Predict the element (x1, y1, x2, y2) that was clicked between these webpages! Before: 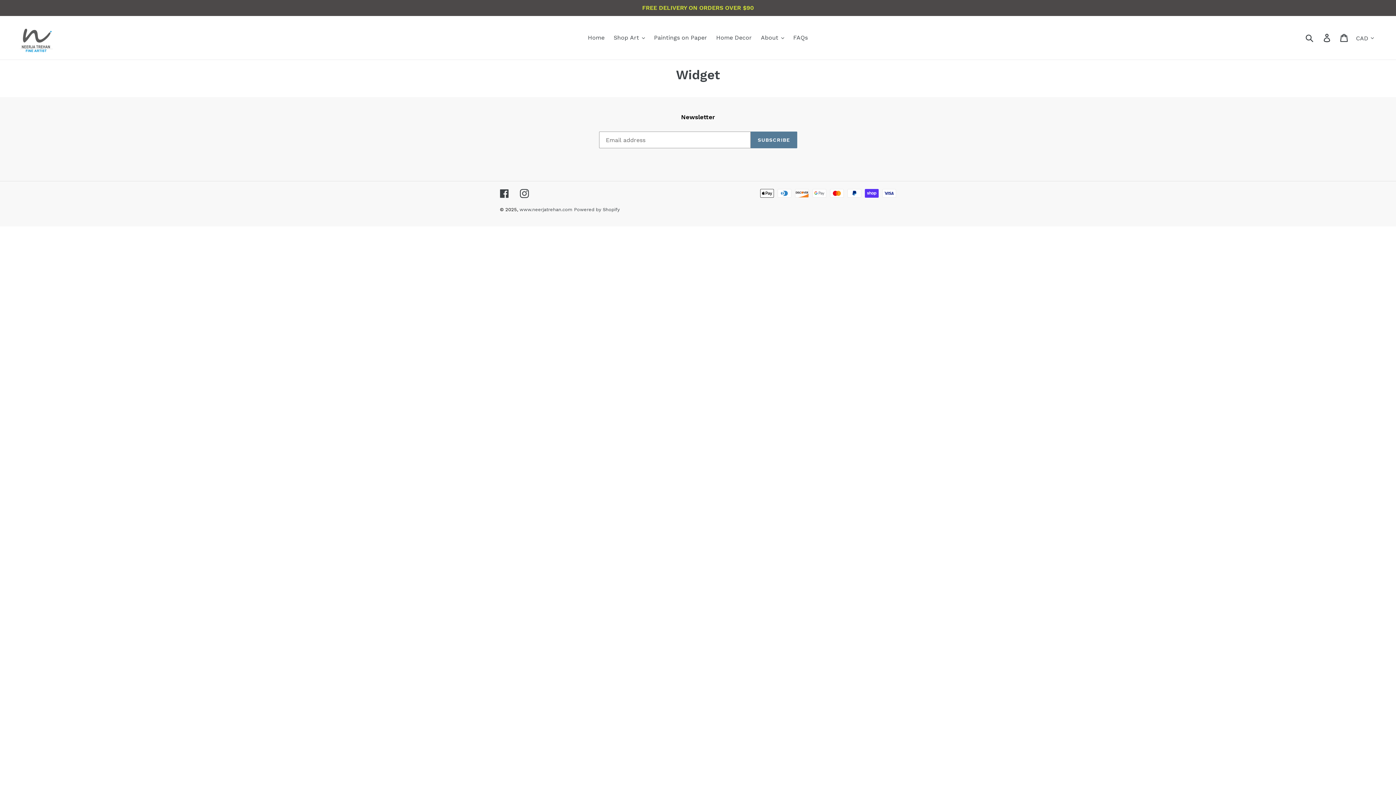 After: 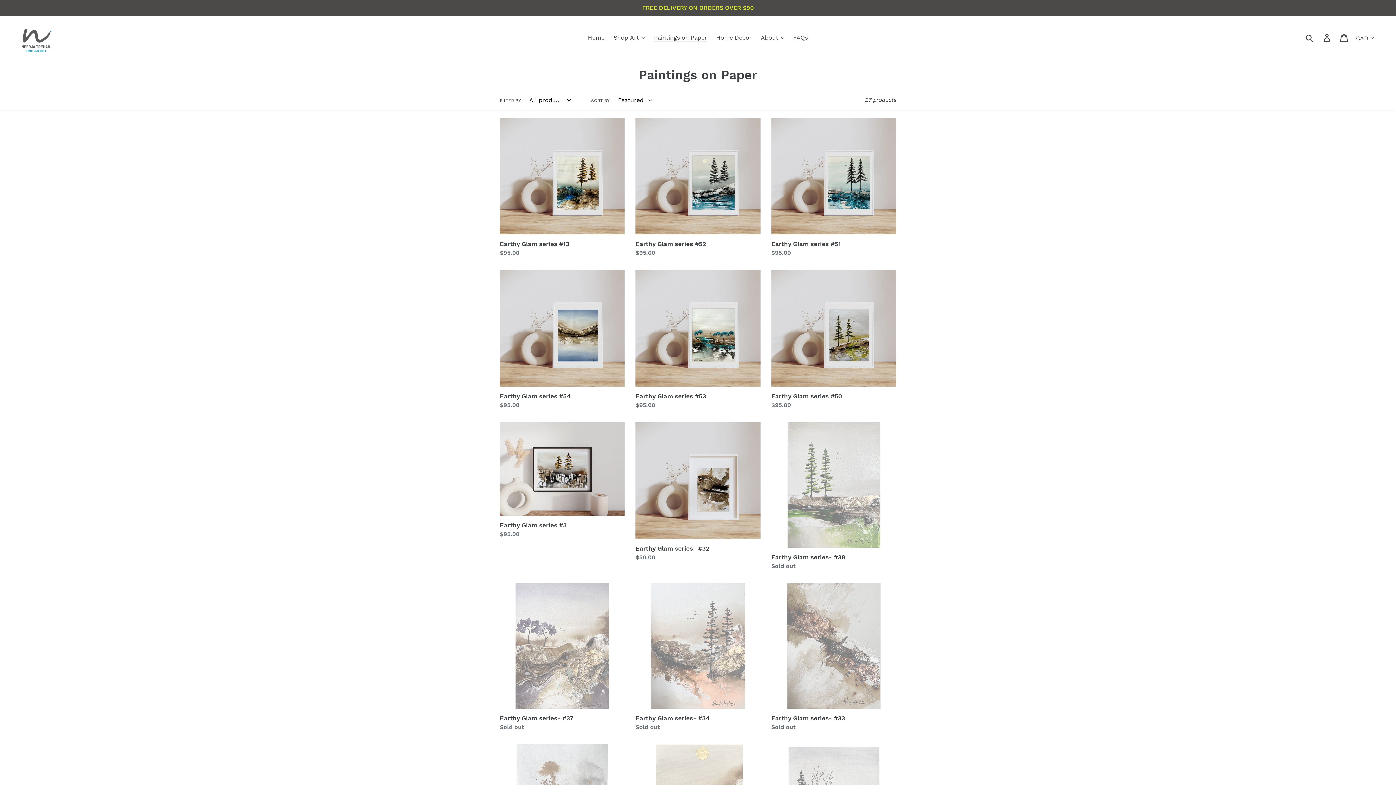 Action: label: Paintings on Paper bbox: (650, 32, 710, 43)